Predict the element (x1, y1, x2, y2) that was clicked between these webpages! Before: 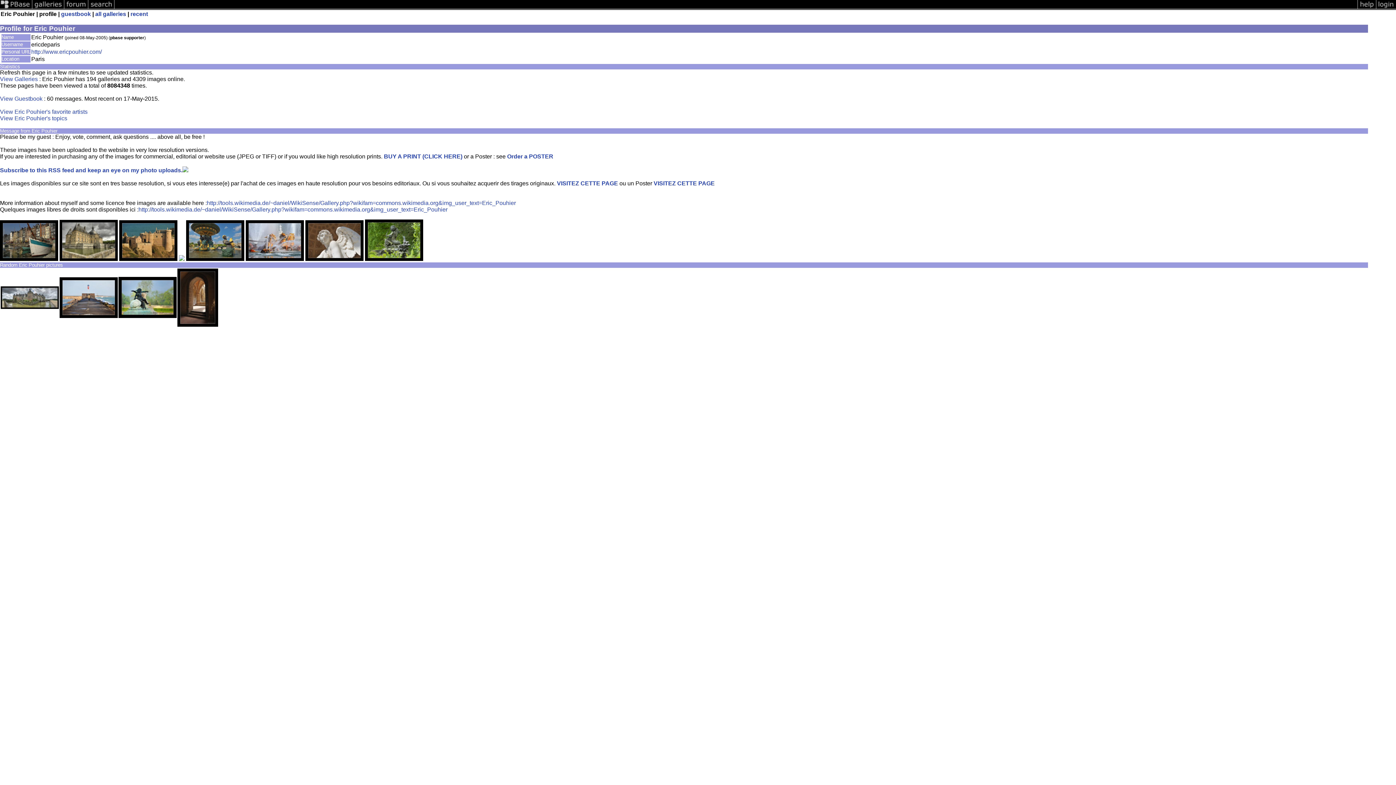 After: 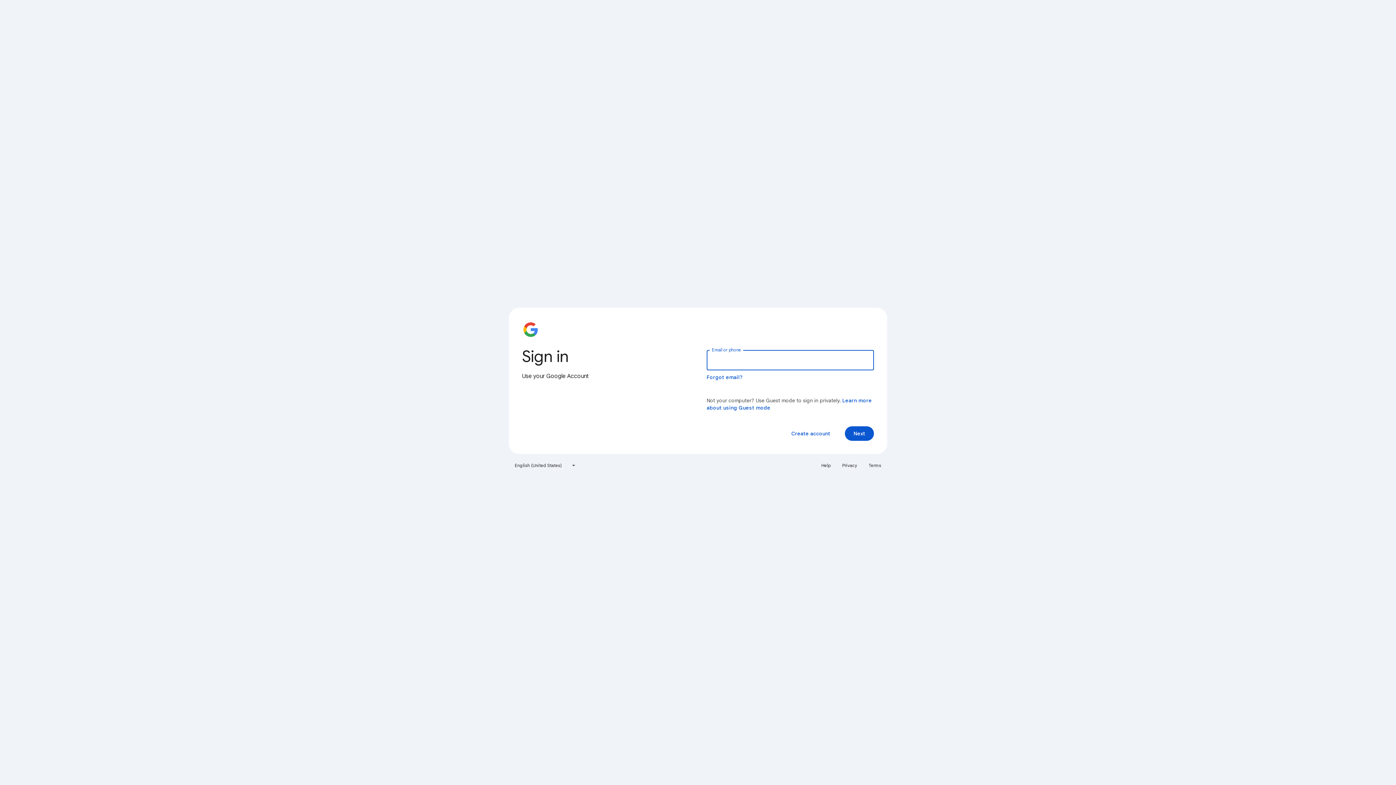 Action: label: BUY A PRINT (CLICK HERE) bbox: (384, 153, 462, 159)